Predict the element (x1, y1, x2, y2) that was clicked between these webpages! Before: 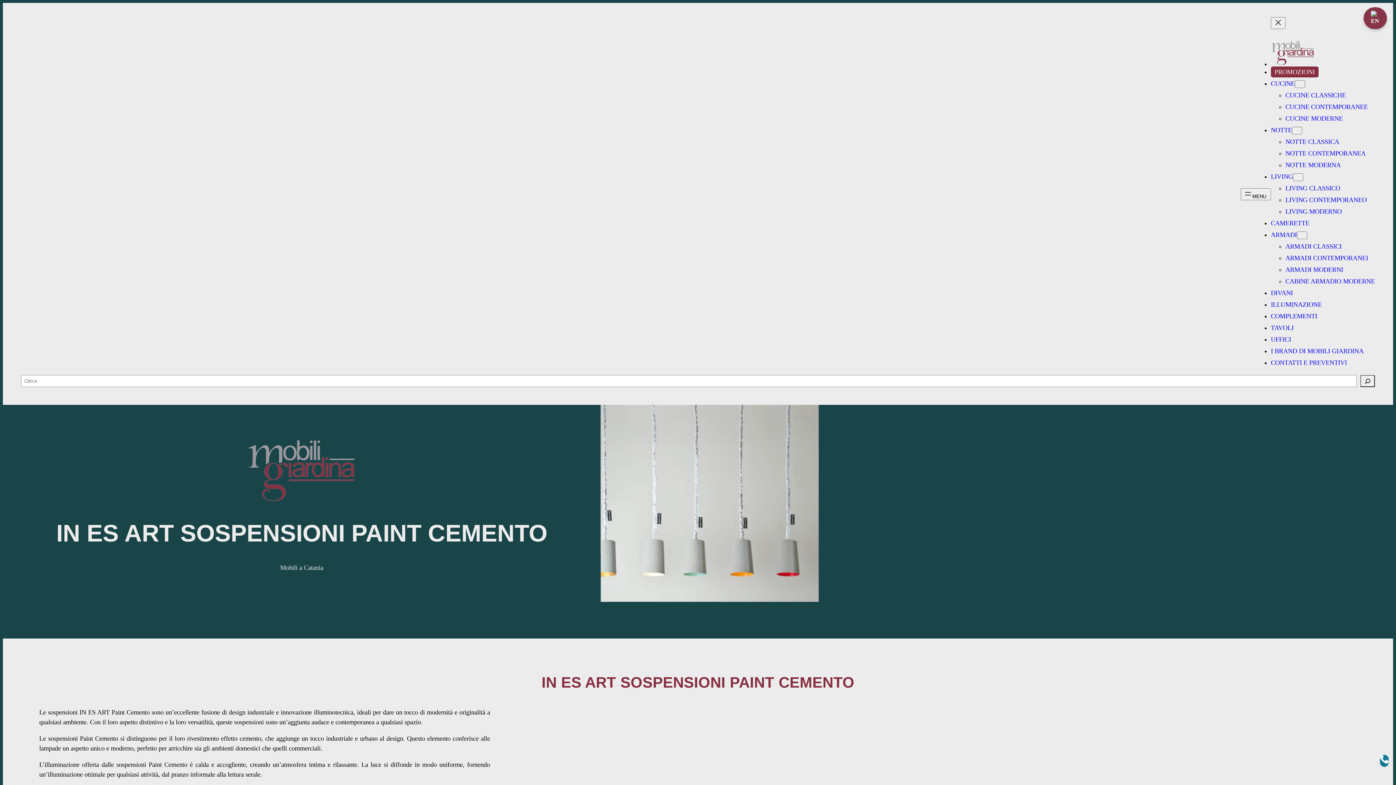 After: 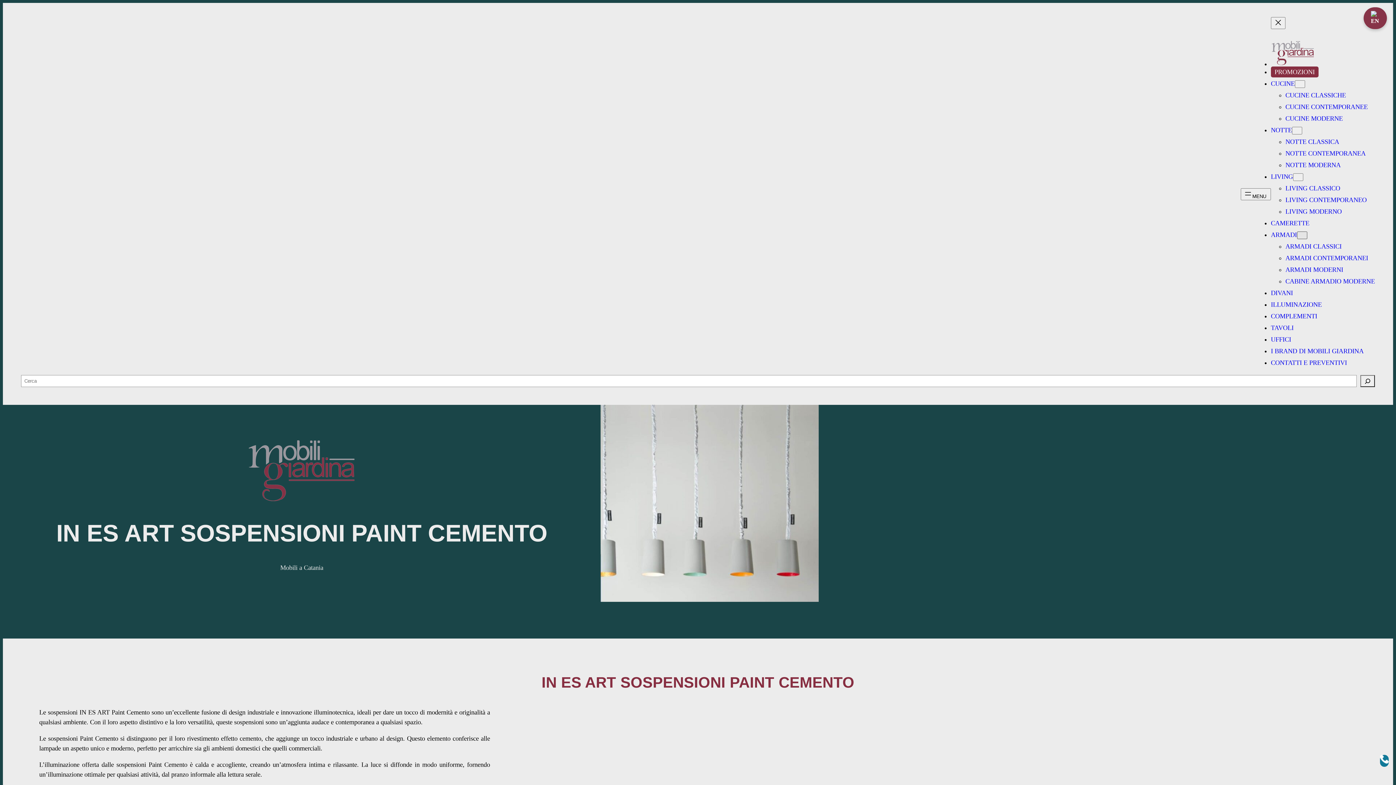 Action: bbox: (1297, 231, 1307, 239) label: Sottomenu di Armadi